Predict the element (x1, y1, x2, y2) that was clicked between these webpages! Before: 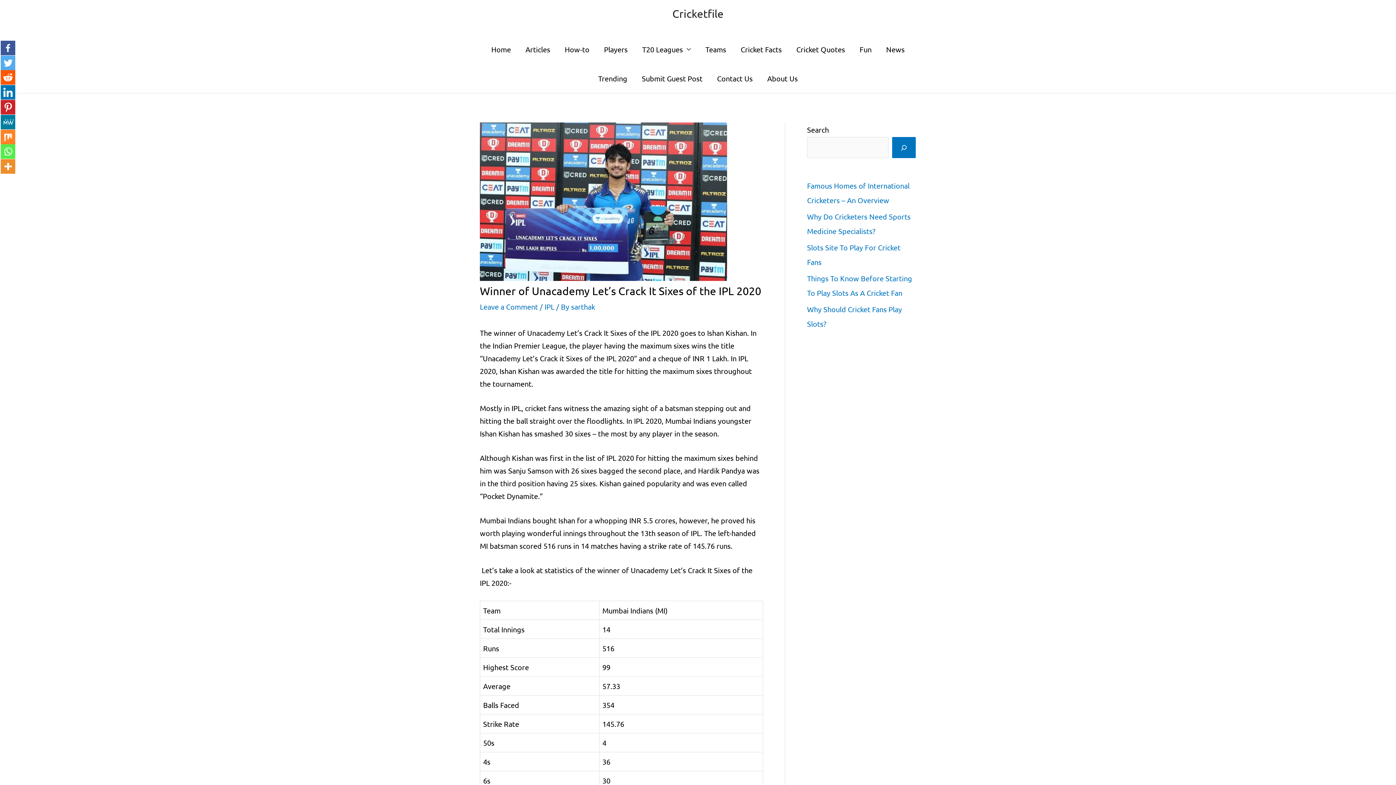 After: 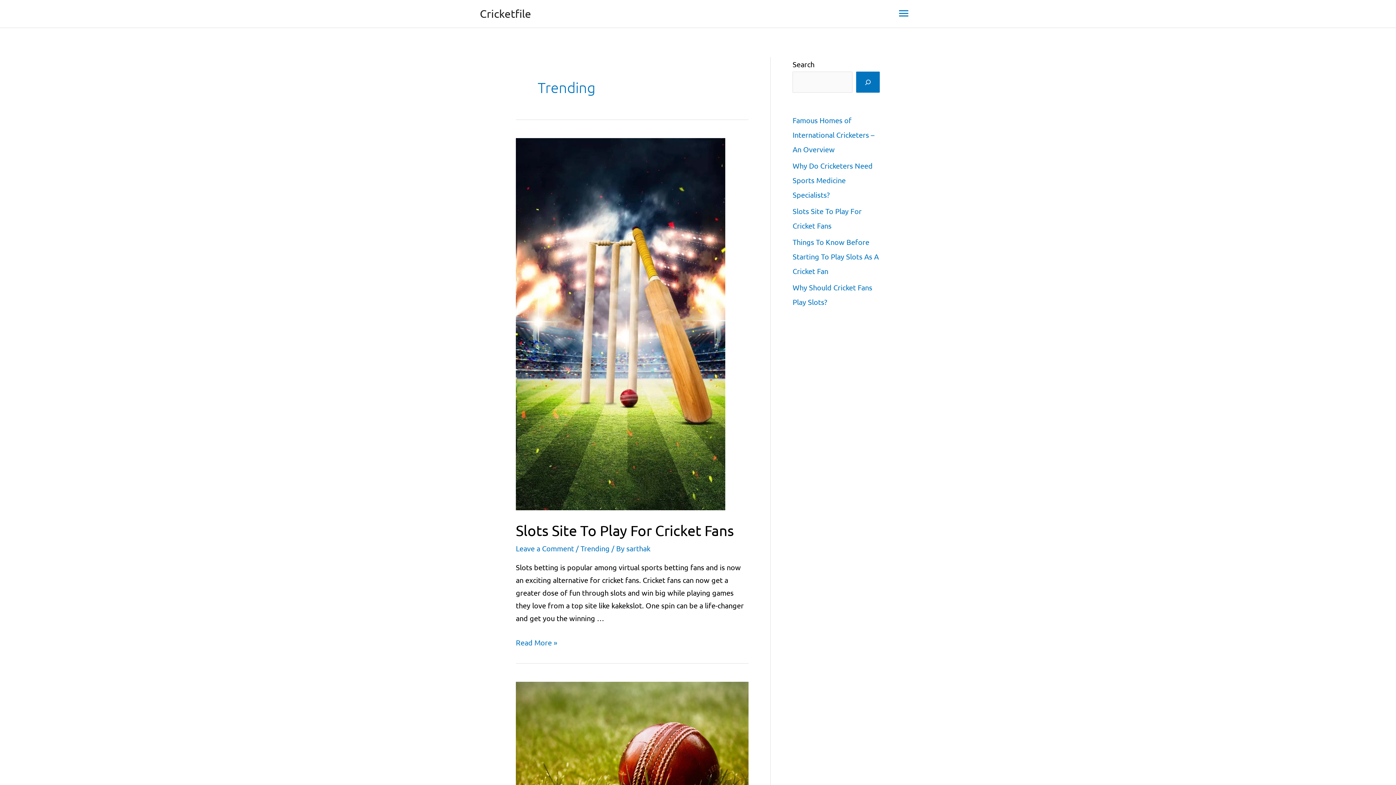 Action: label: Trending bbox: (591, 64, 634, 93)